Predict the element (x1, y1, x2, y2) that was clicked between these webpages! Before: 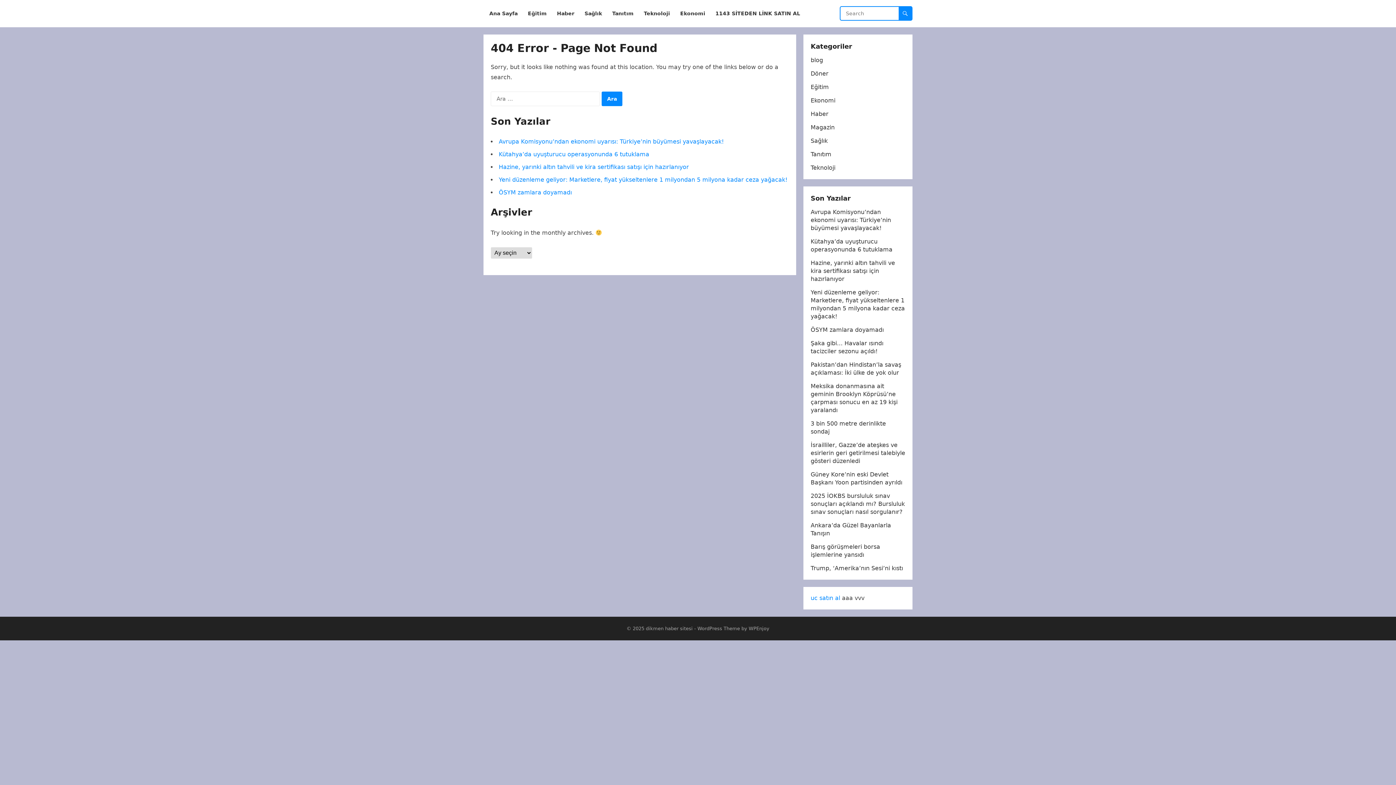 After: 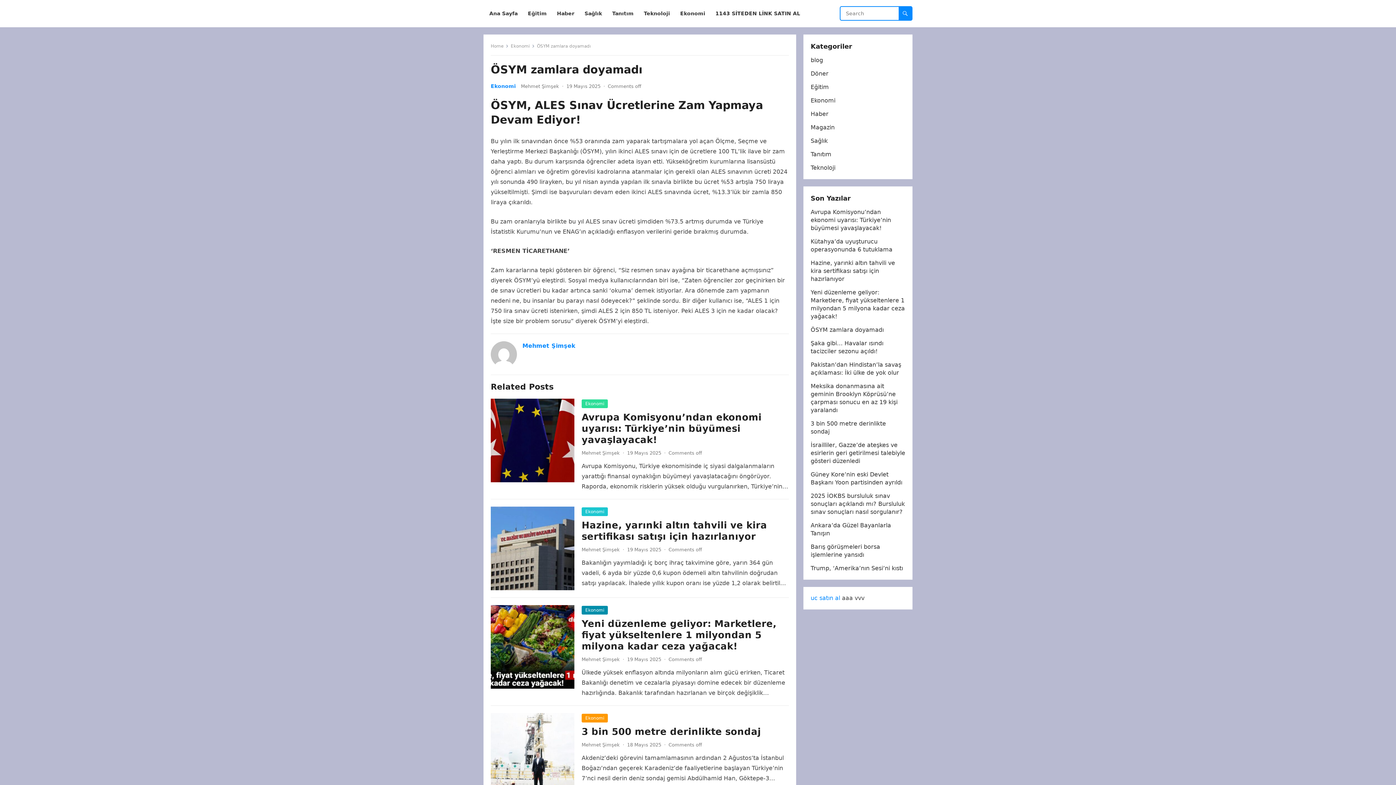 Action: label: ÖSYM zamlara doyamadı bbox: (498, 189, 572, 196)